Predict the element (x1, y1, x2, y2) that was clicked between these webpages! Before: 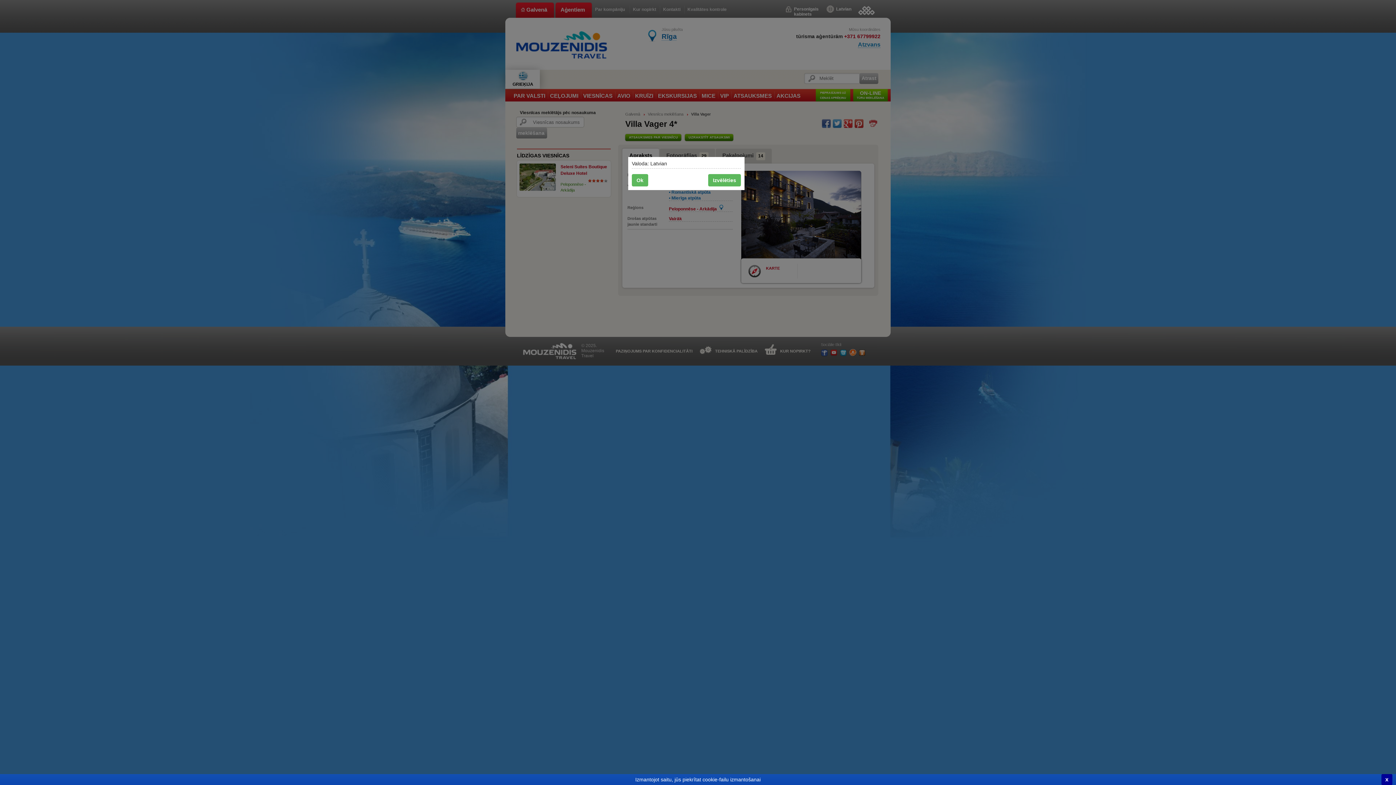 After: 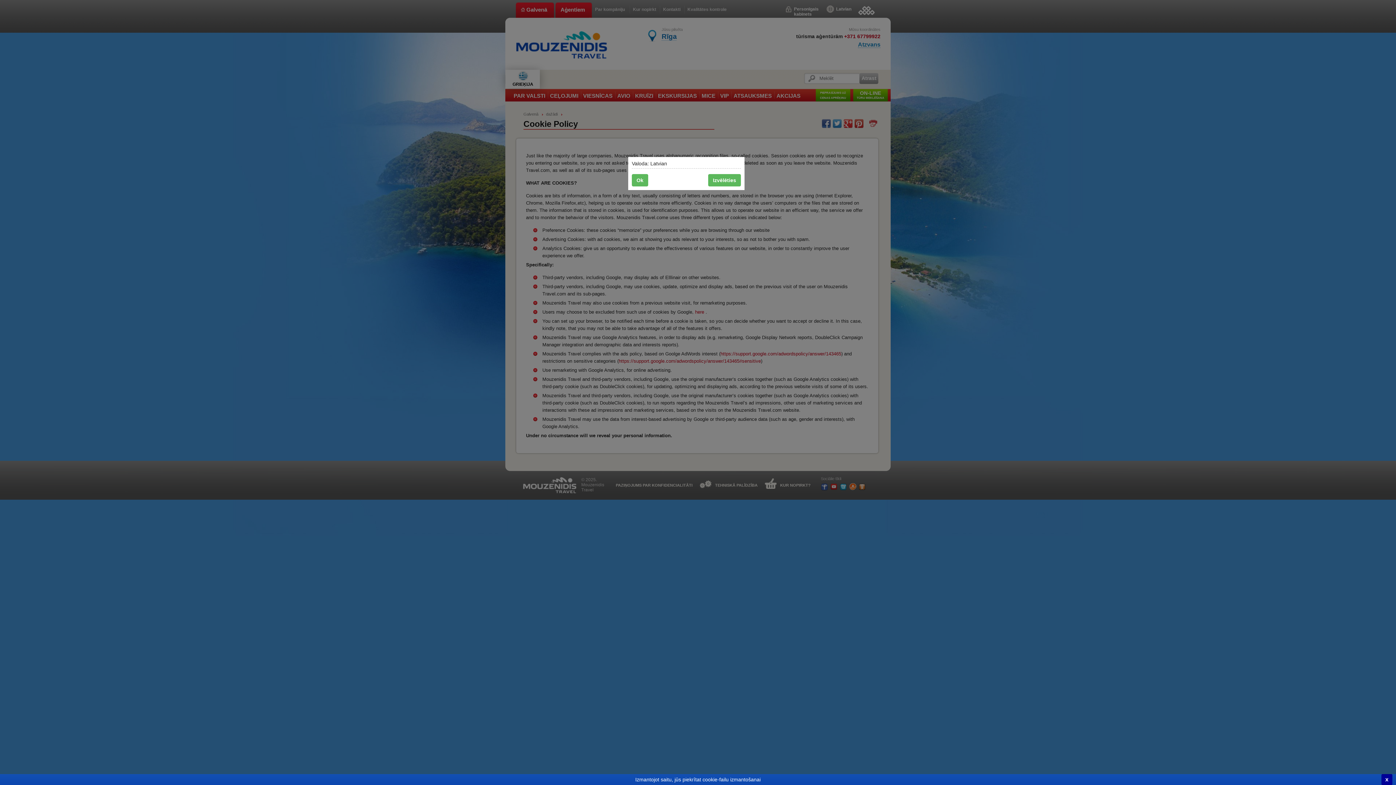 Action: label: Izmantojot saitu, jūs piekrītat cookie-failu izmantošanai bbox: (0, 774, 1396, 785)